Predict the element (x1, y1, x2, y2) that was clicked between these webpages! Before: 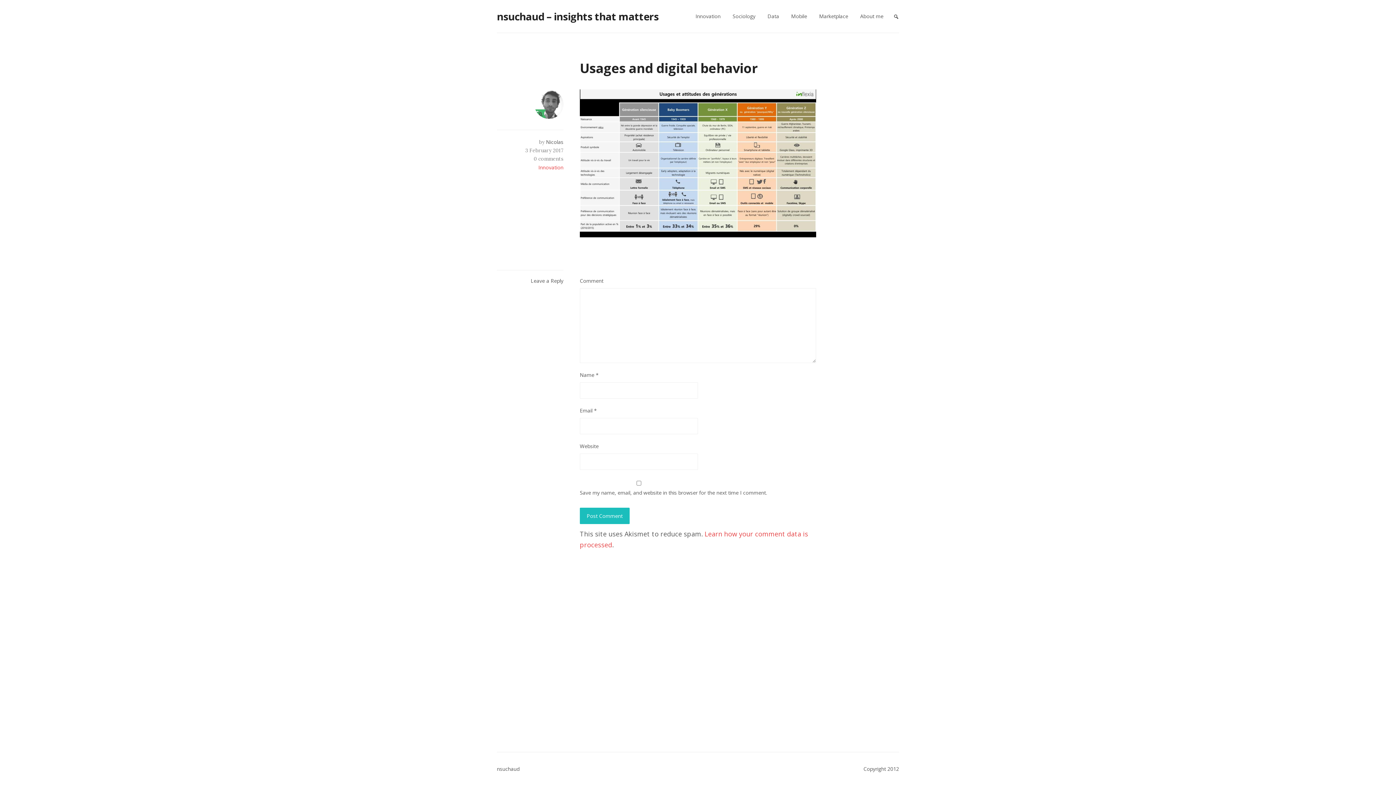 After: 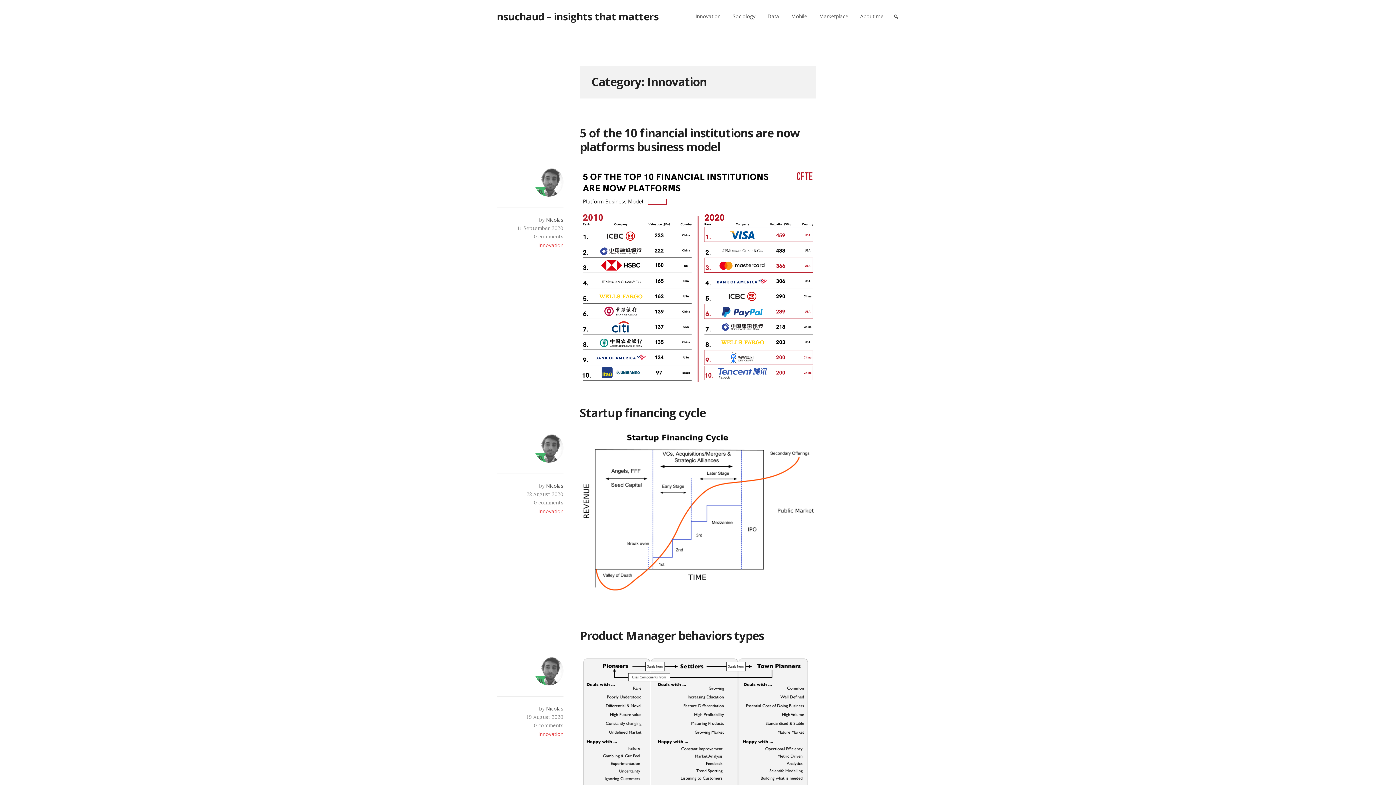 Action: bbox: (690, 0, 725, 32) label: Innovation